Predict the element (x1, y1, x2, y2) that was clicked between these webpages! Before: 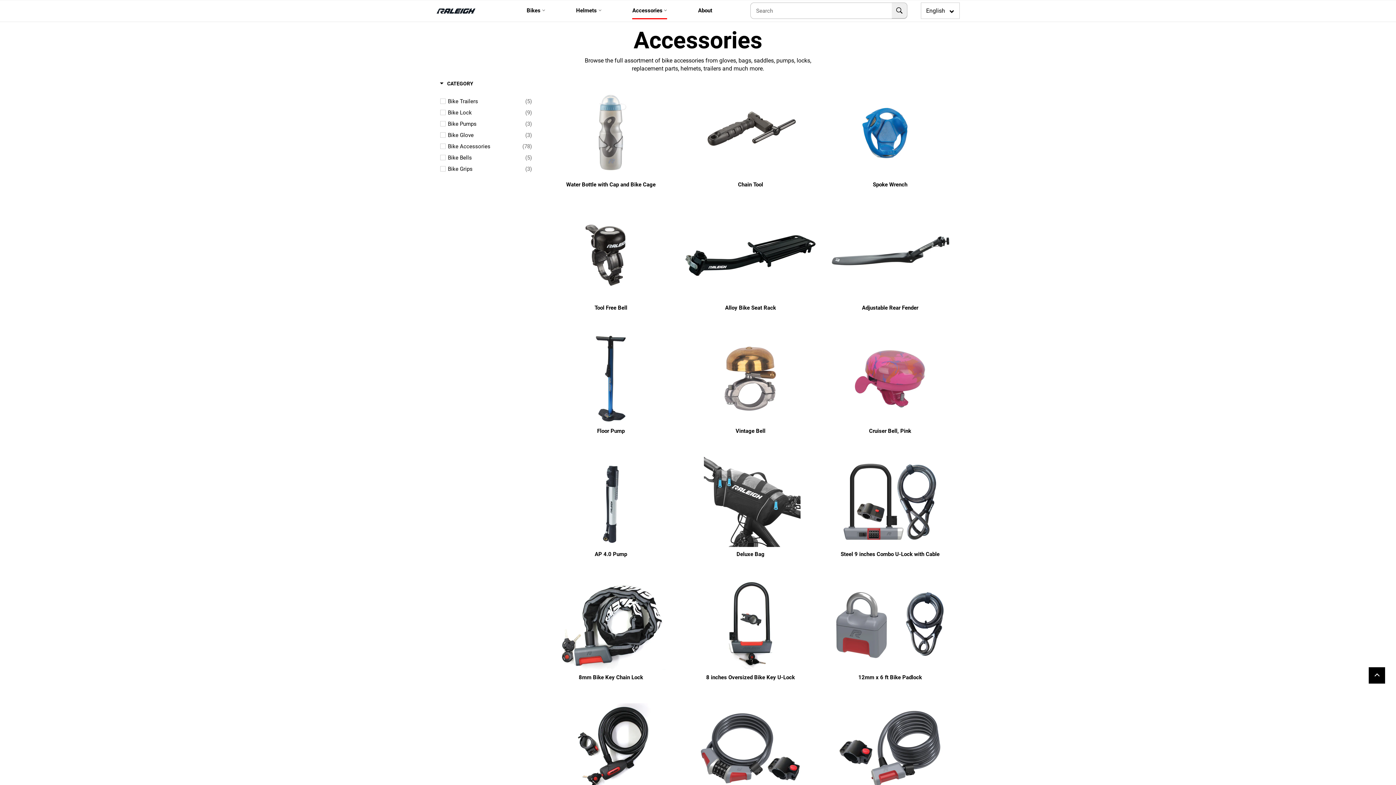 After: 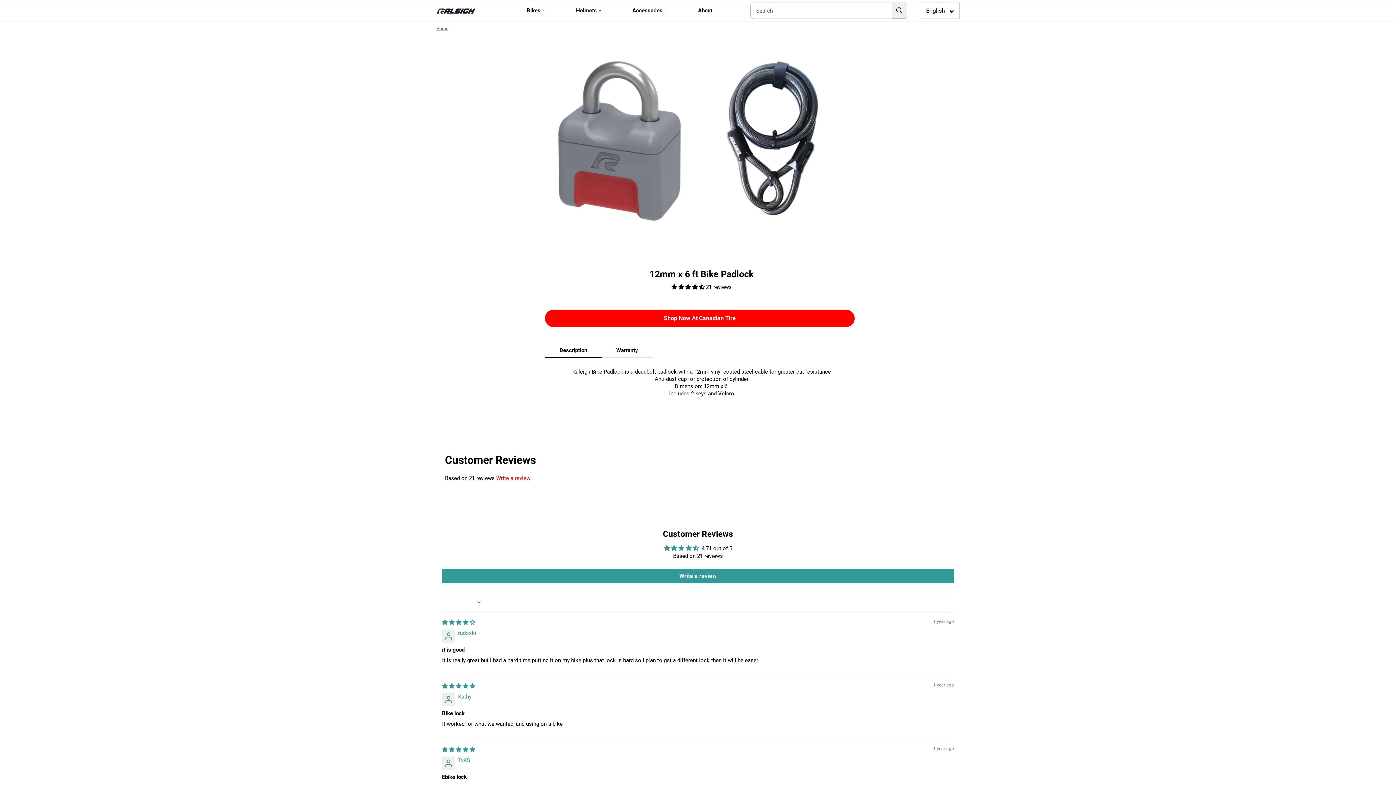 Action: label: 12mm x 6 ft Bike Padlock bbox: (822, 580, 958, 689)